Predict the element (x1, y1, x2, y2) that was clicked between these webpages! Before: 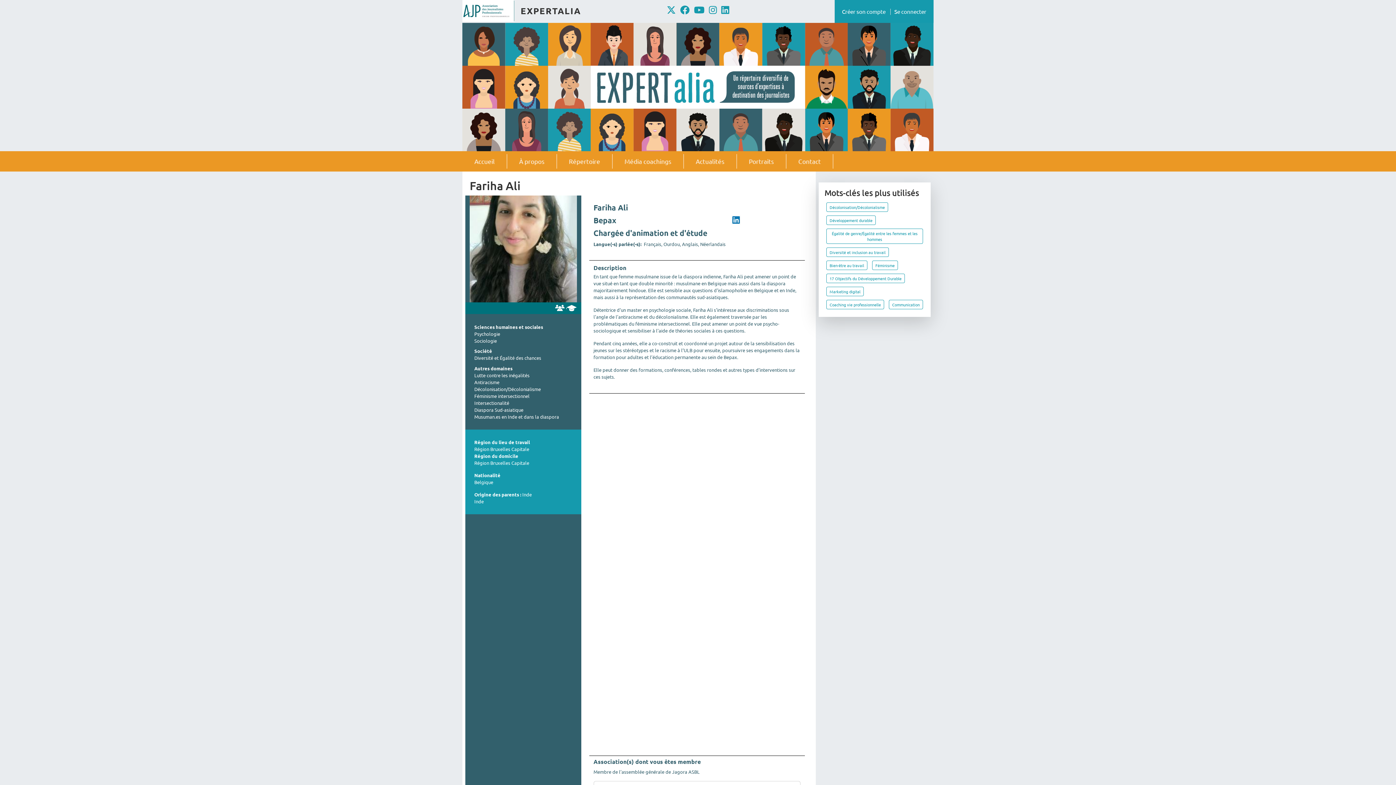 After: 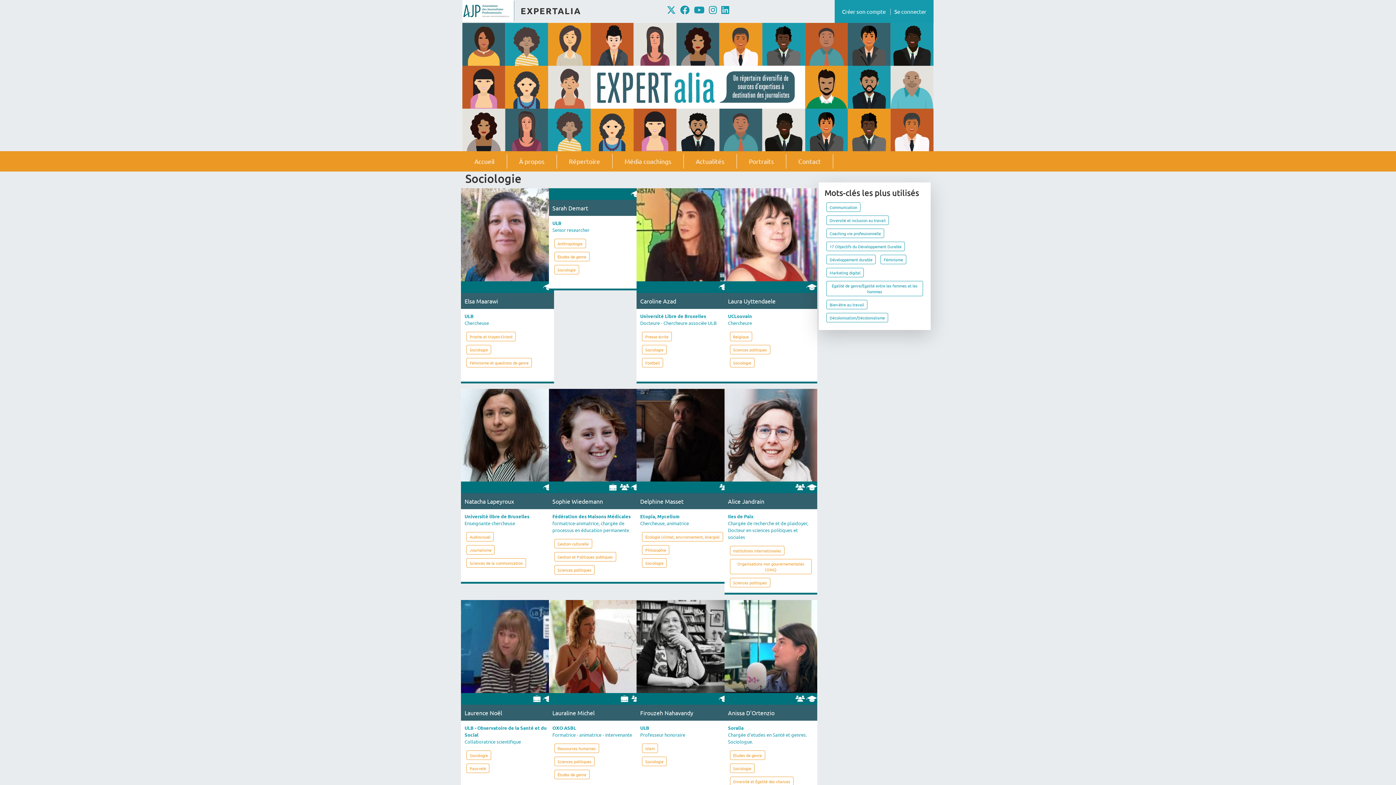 Action: label: Sociologie bbox: (474, 337, 497, 343)